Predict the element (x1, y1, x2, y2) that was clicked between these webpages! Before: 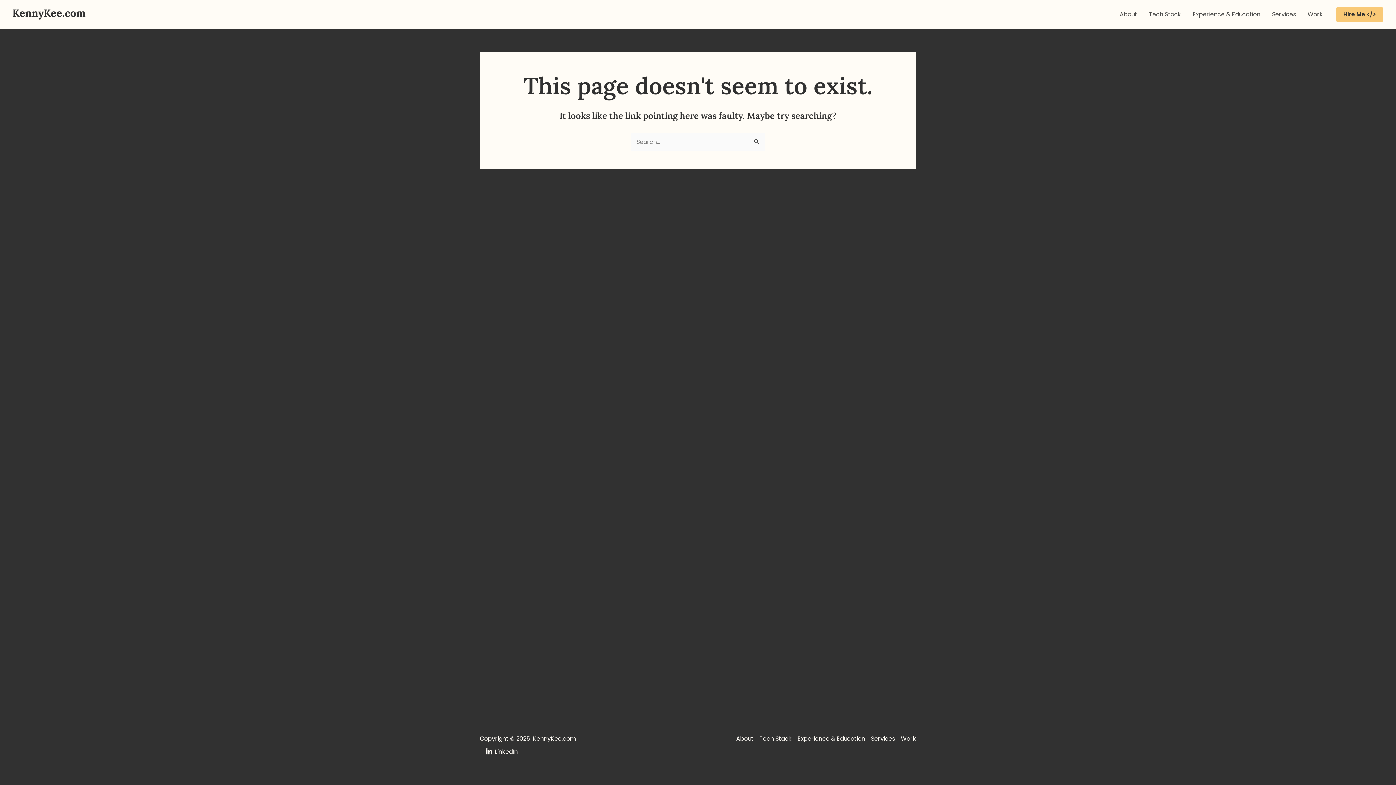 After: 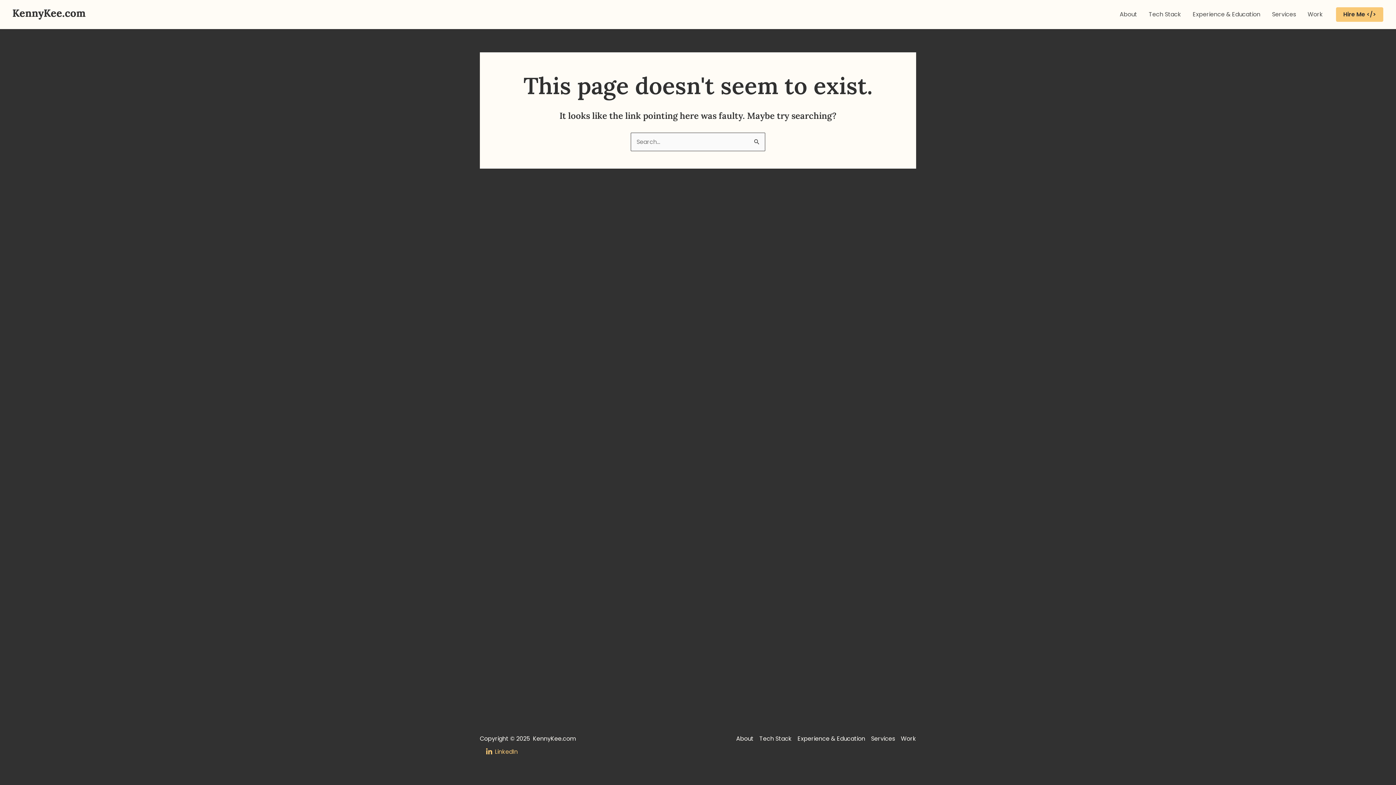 Action: bbox: (483, 748, 520, 755) label: LinkedIn